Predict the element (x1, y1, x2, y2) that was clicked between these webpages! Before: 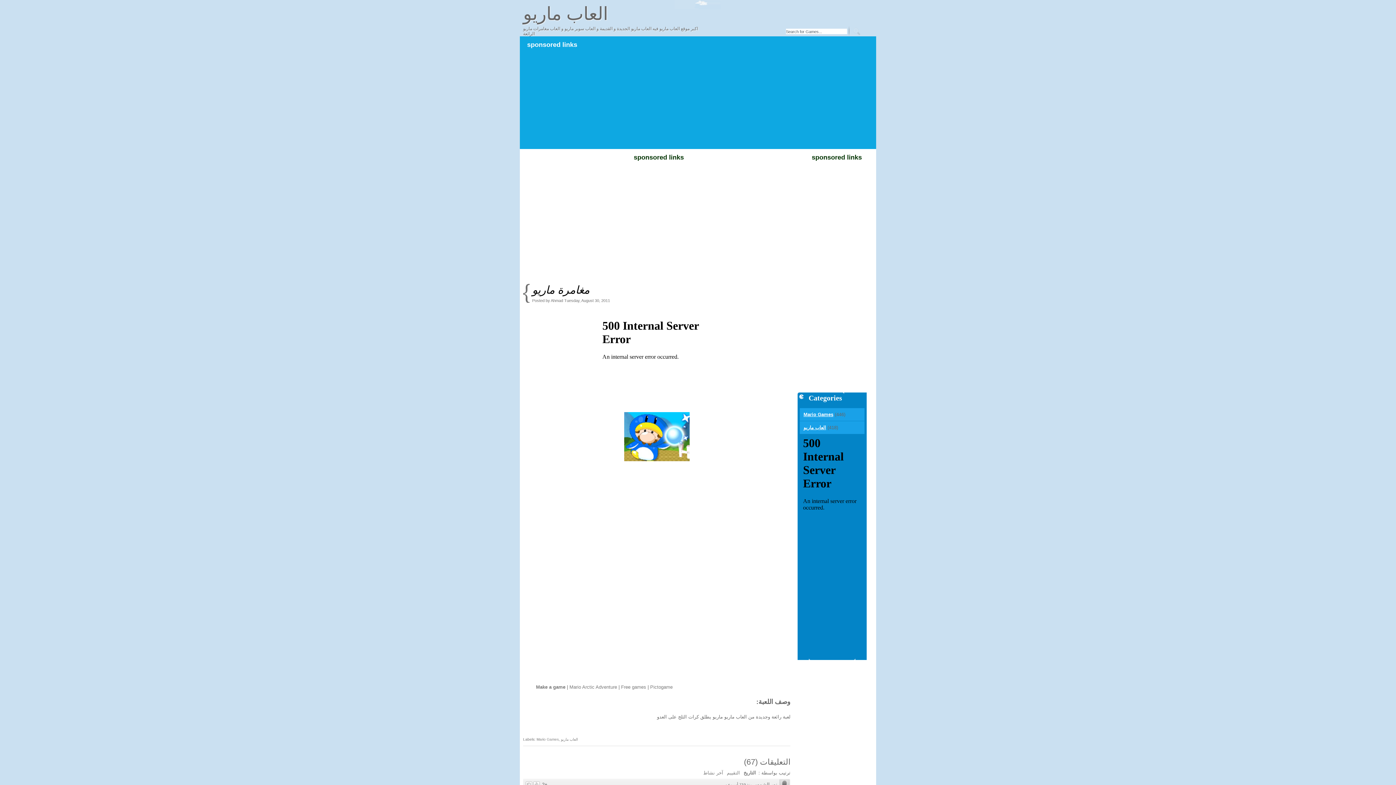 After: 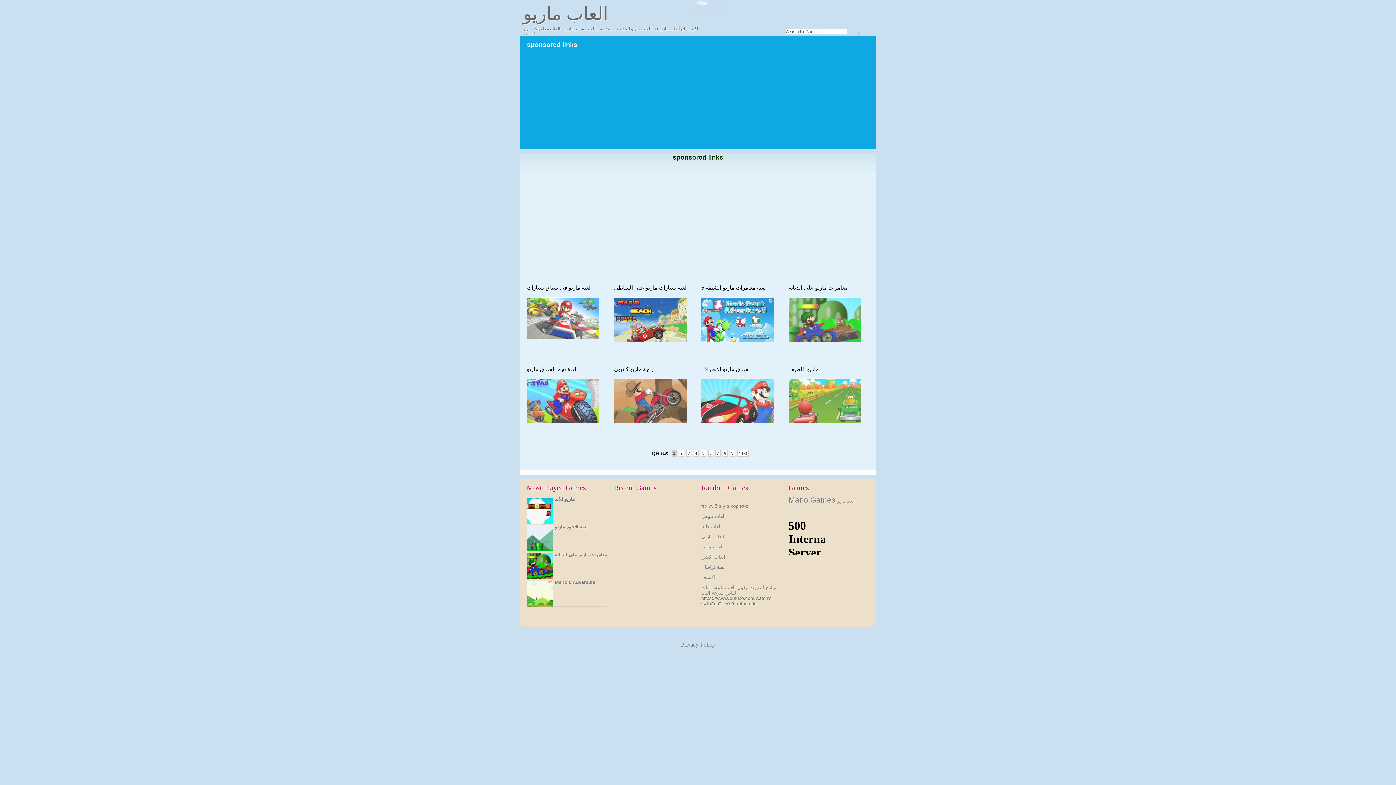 Action: bbox: (523, 3, 608, 24) label: العاب ماريو